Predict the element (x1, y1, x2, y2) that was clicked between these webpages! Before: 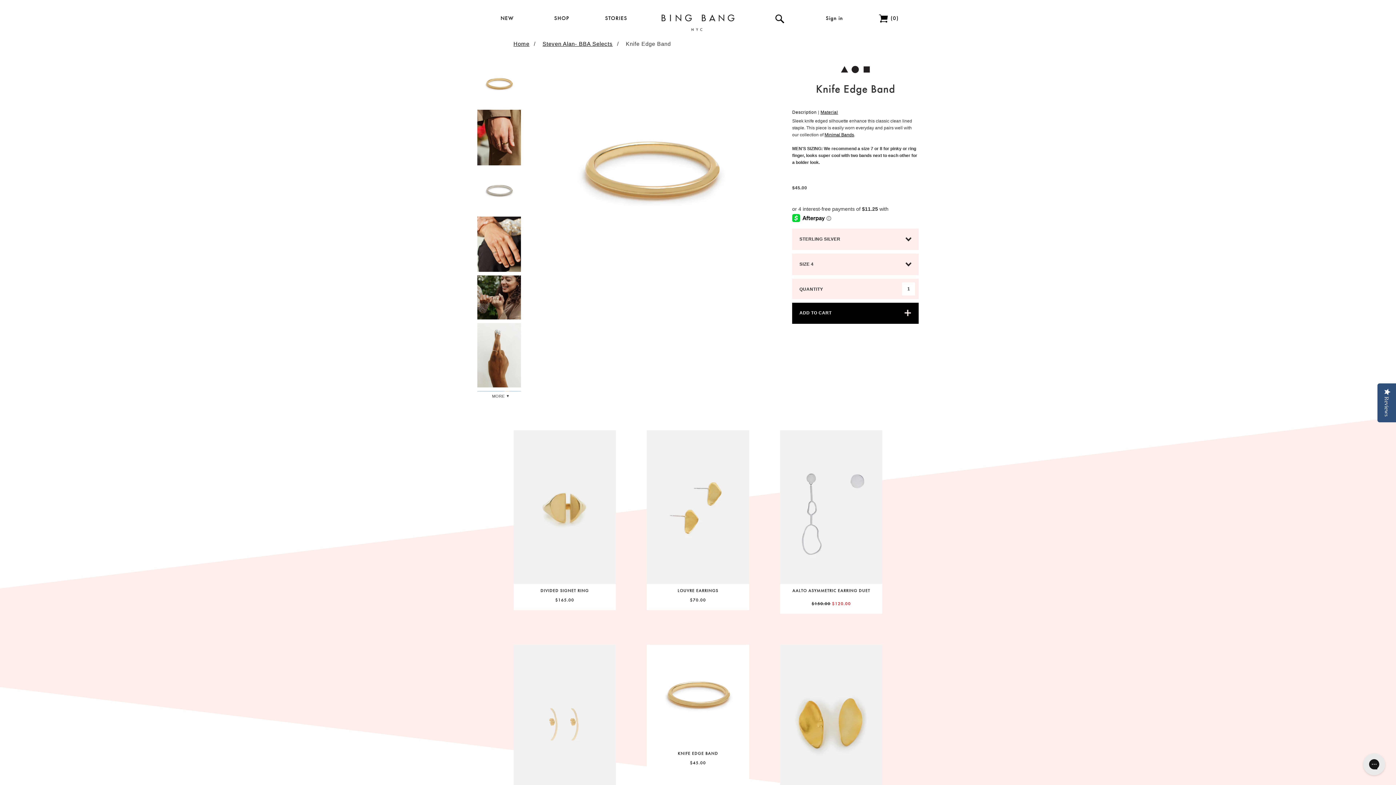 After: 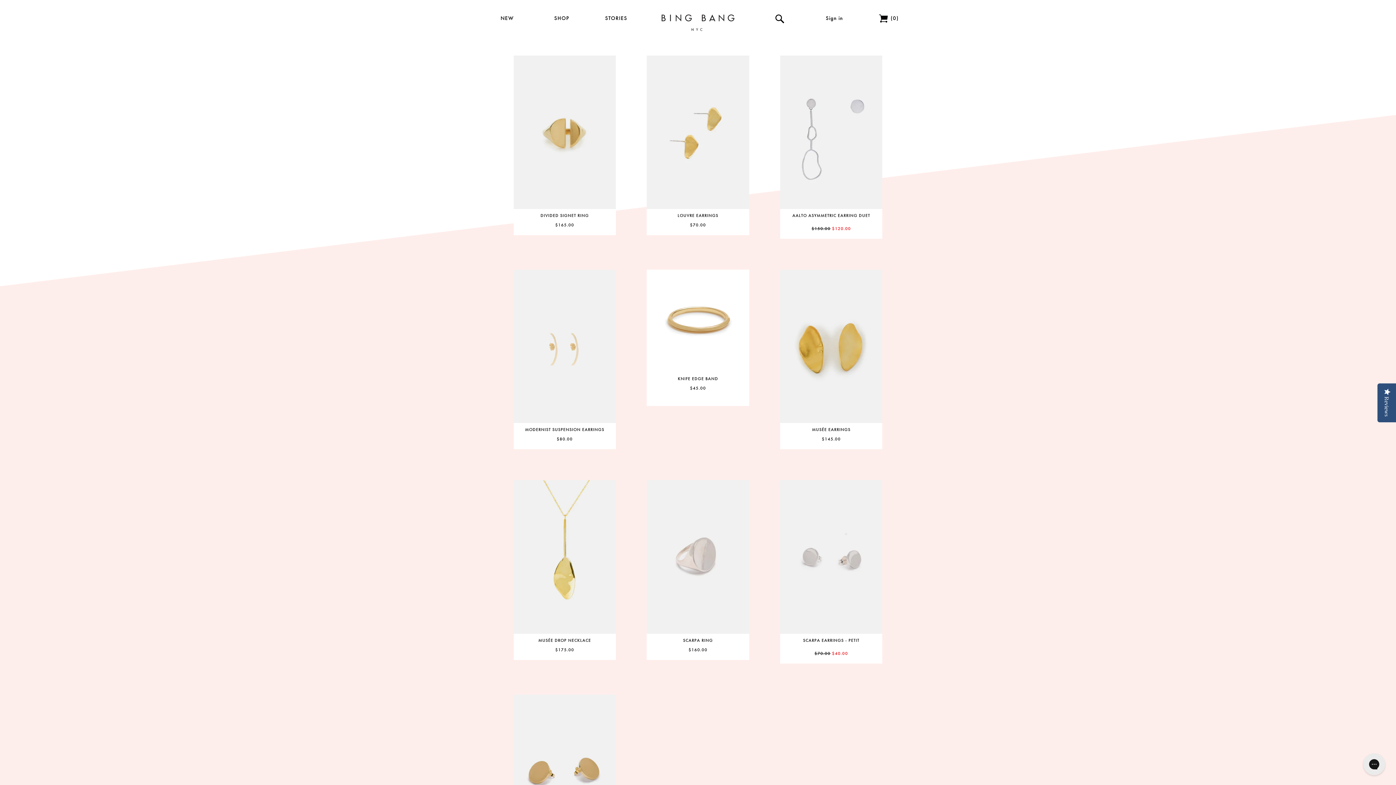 Action: label: Steven Alan- BBA Selects bbox: (542, 40, 612, 47)